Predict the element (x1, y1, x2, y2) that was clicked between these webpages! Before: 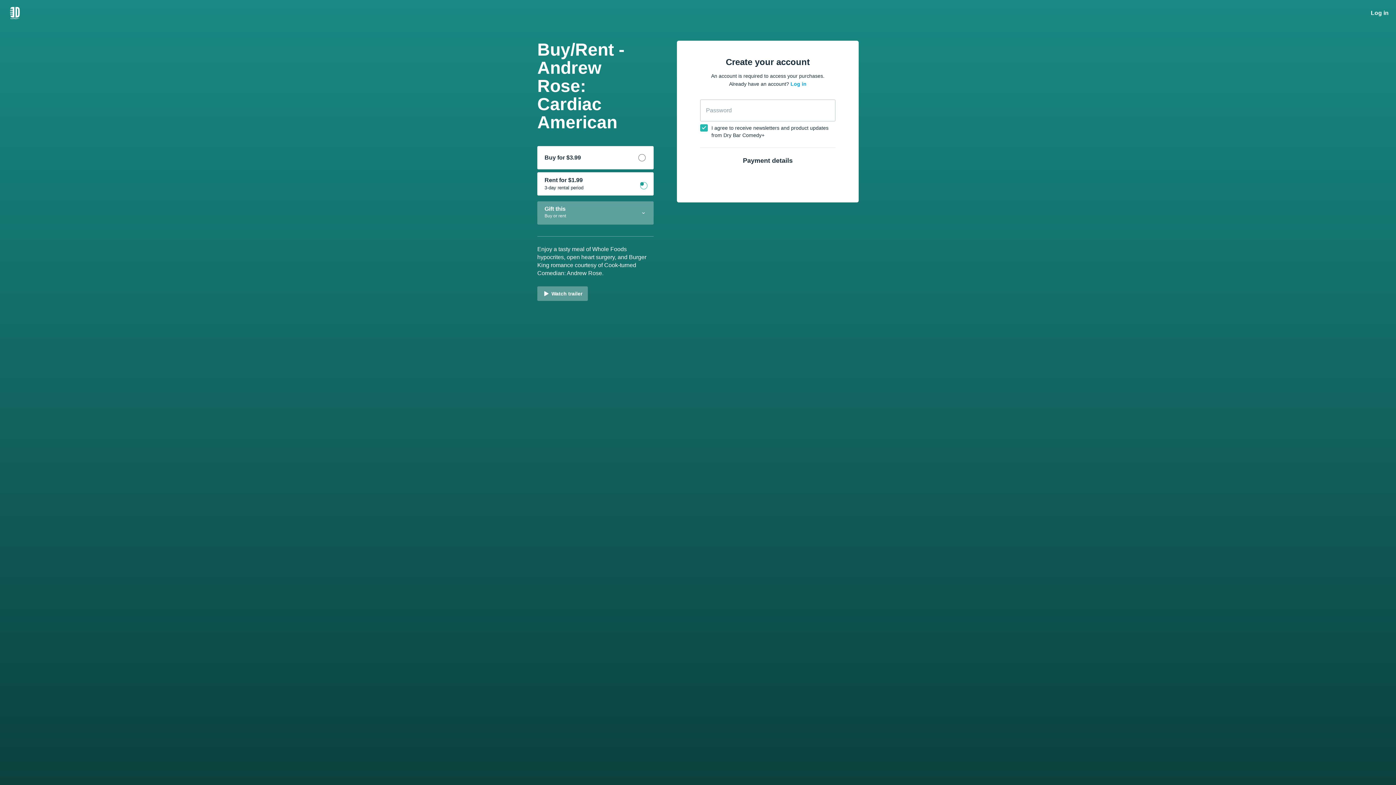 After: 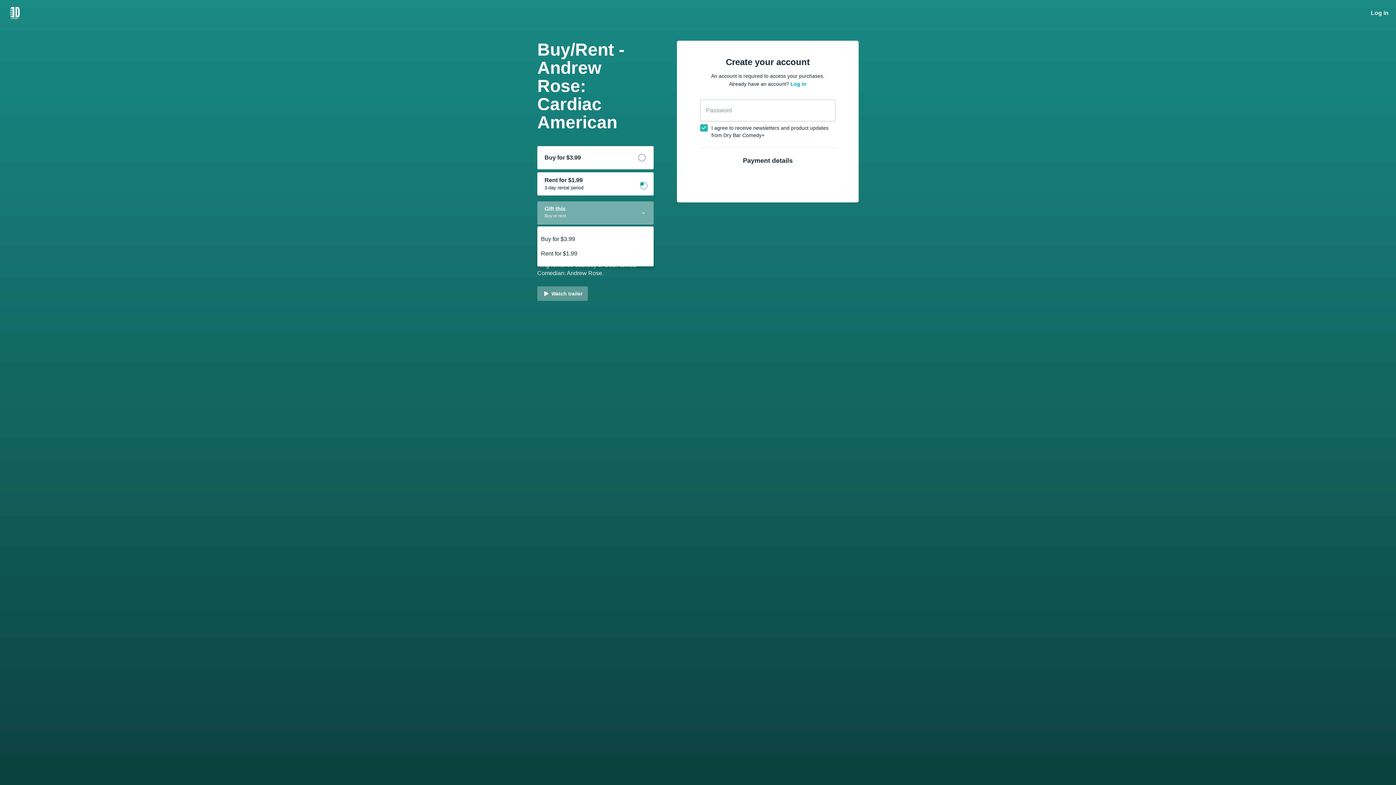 Action: bbox: (537, 201, 653, 224) label: Gift this
Buy or rent